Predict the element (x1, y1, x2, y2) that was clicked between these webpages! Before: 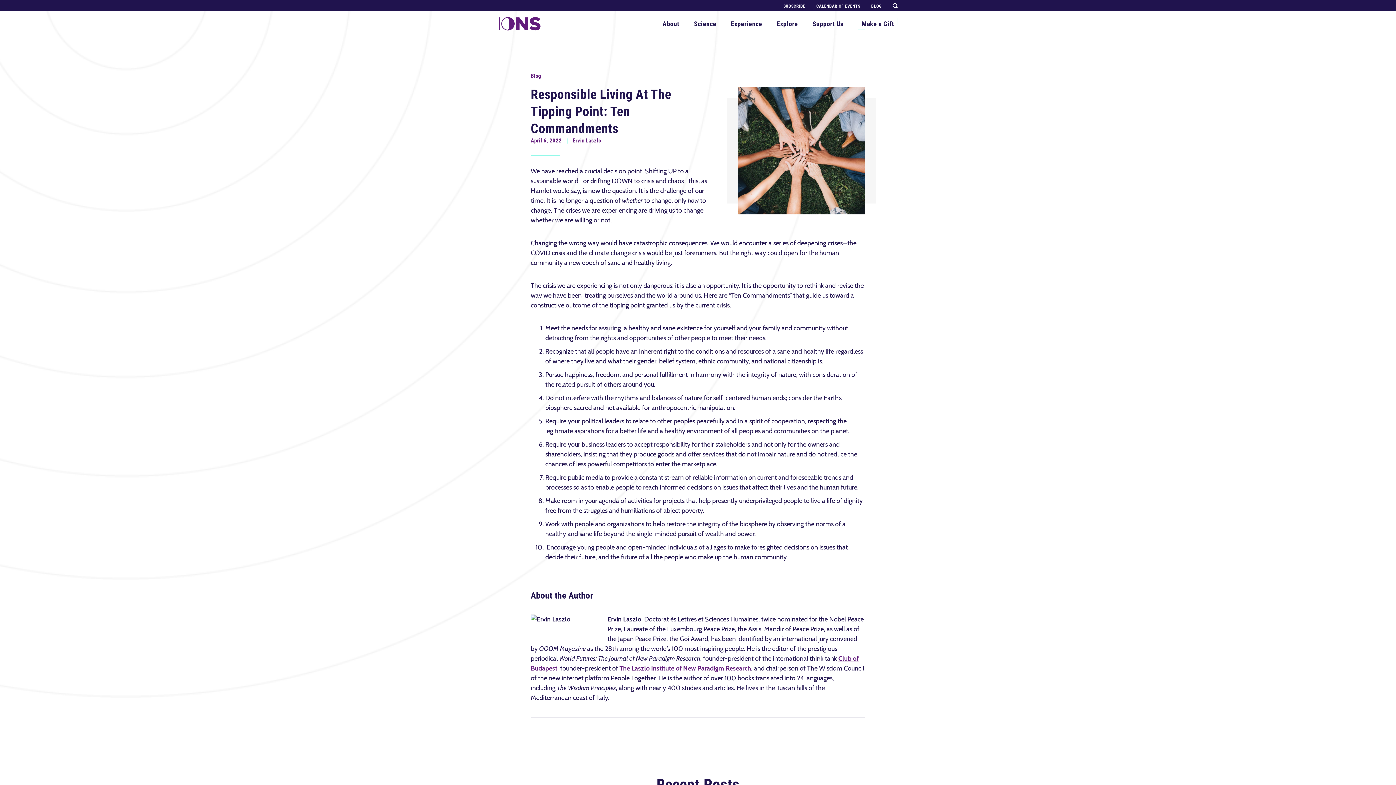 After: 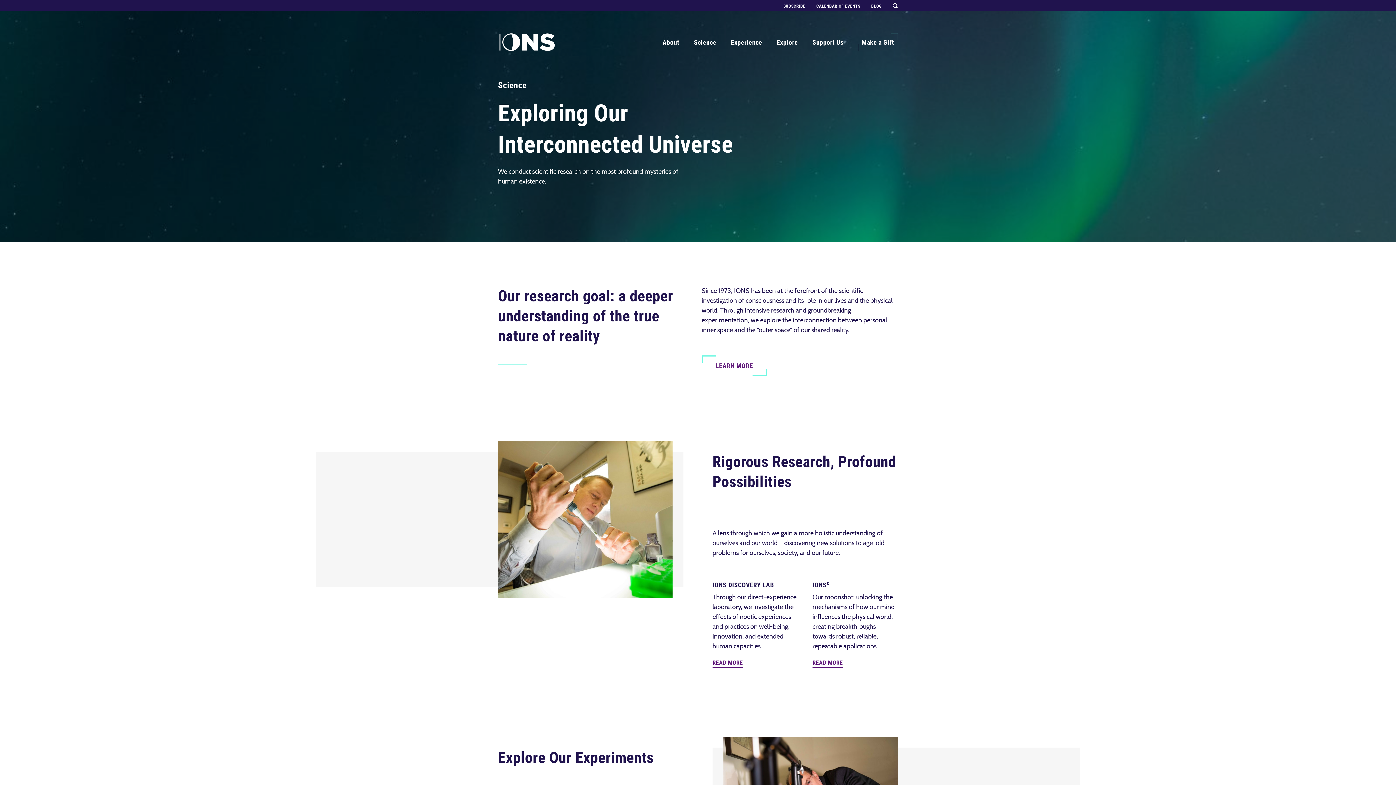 Action: bbox: (686, 17, 723, 29) label: Science